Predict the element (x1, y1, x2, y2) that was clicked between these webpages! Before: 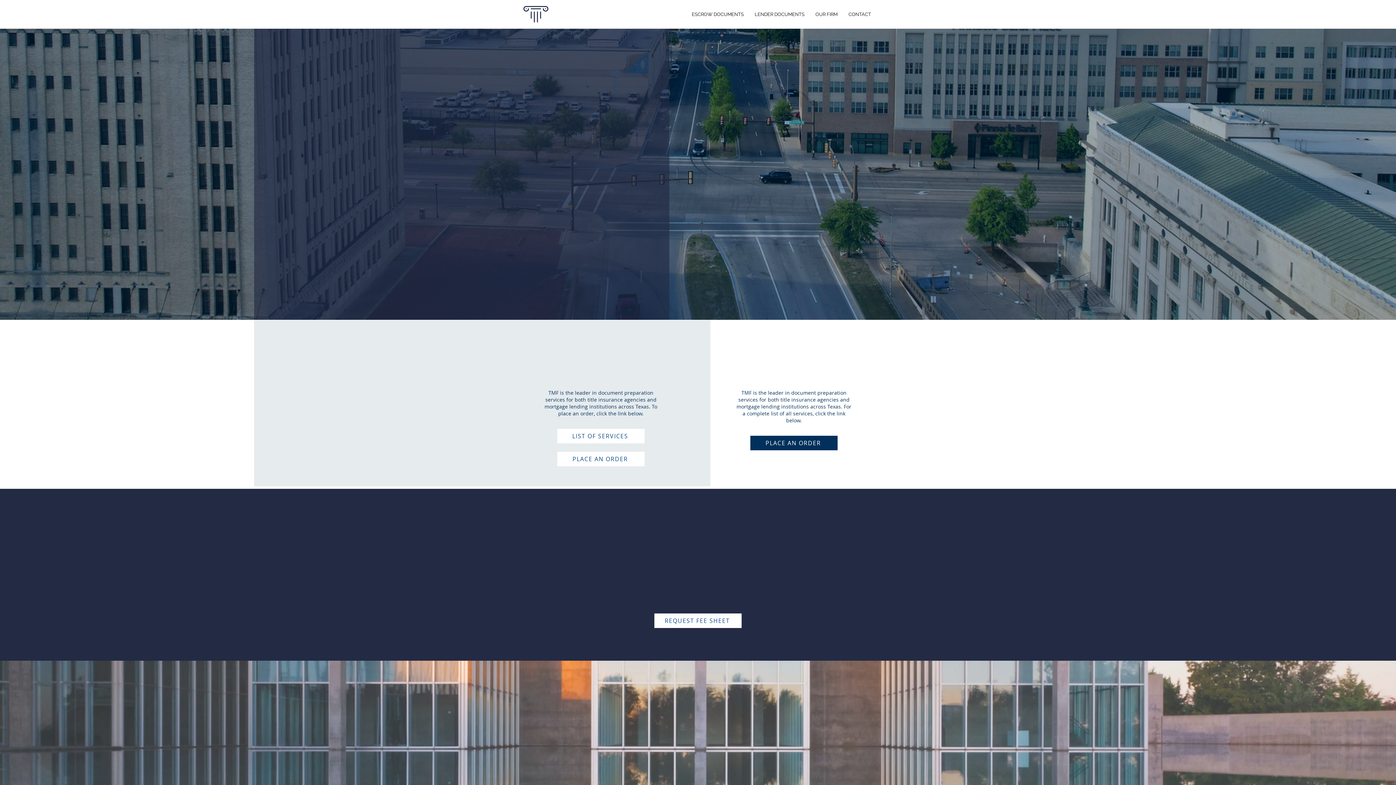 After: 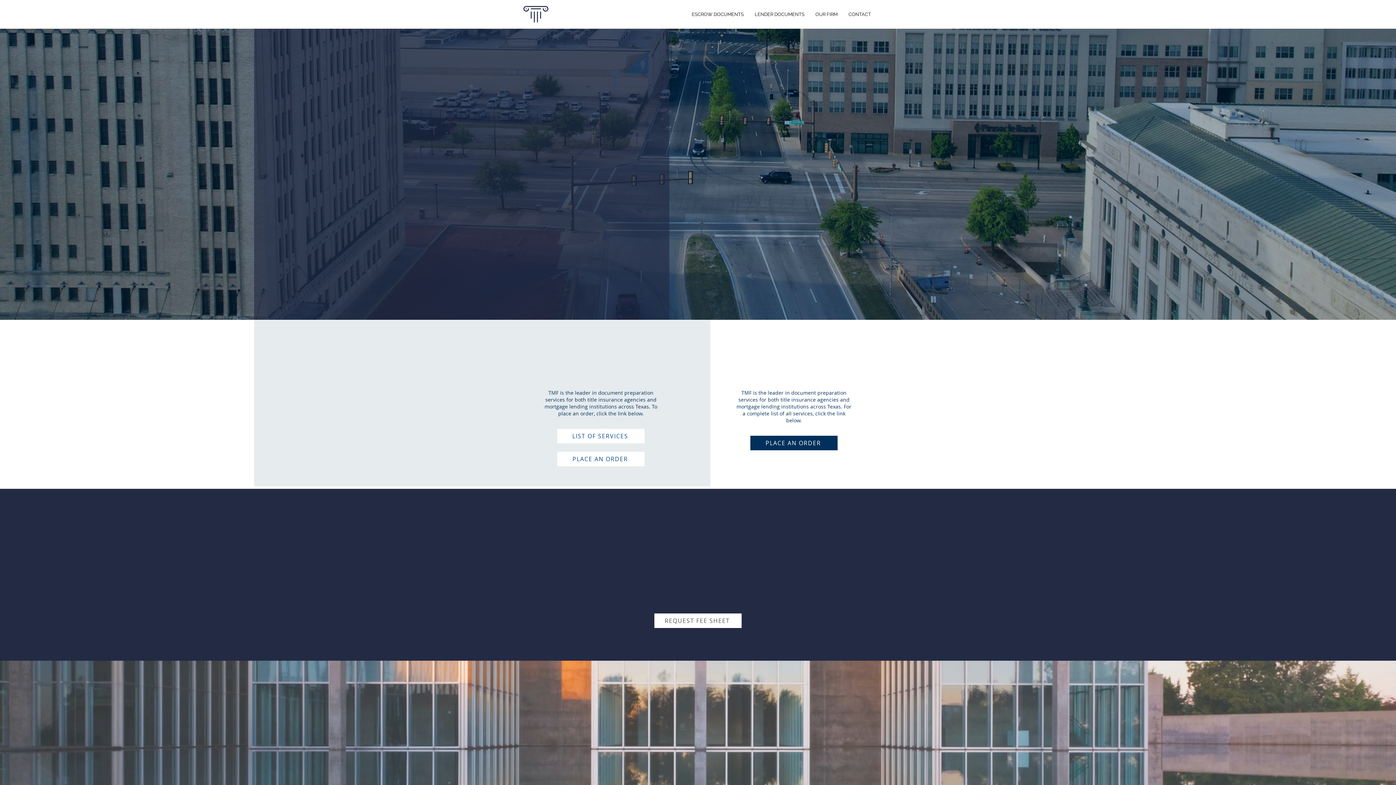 Action: label: REQUEST FEE SHEET bbox: (654, 613, 741, 628)